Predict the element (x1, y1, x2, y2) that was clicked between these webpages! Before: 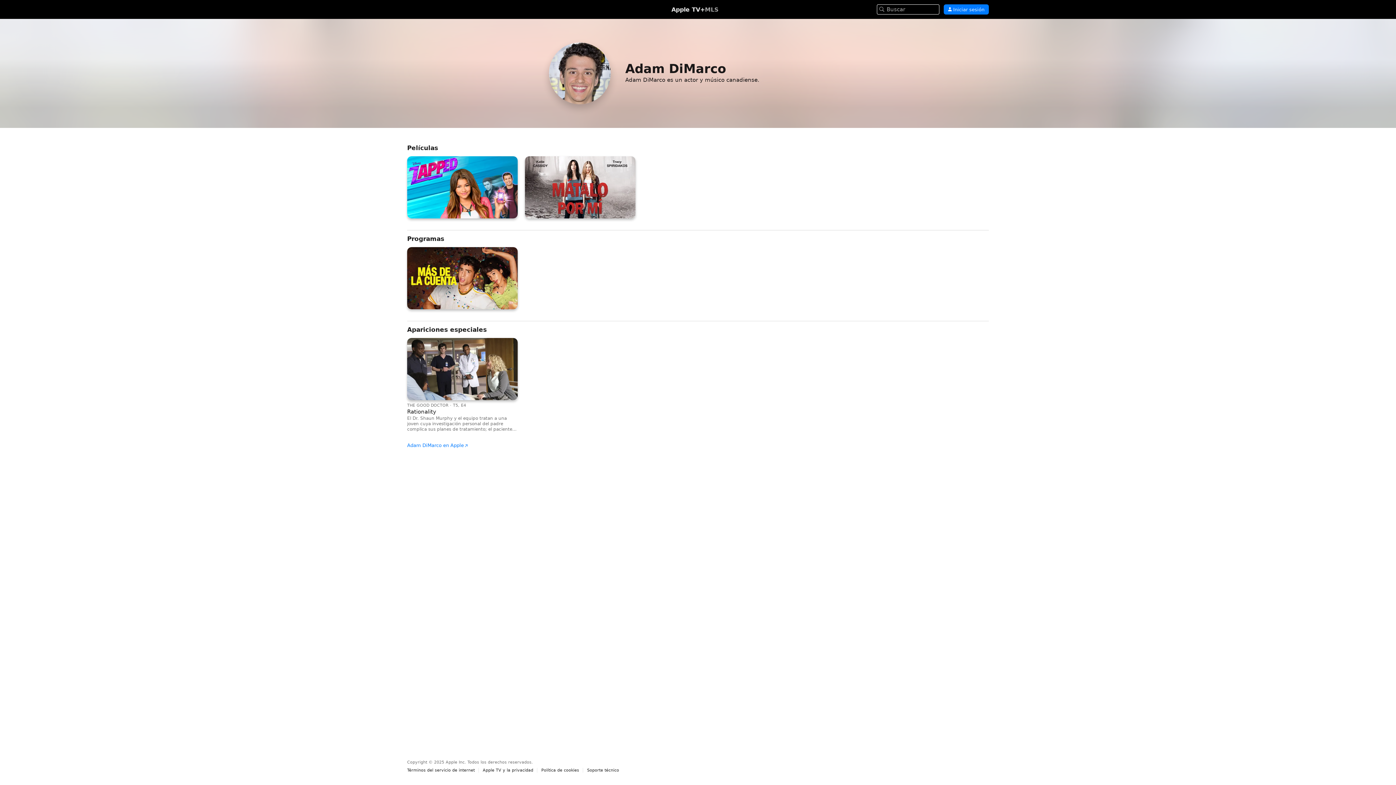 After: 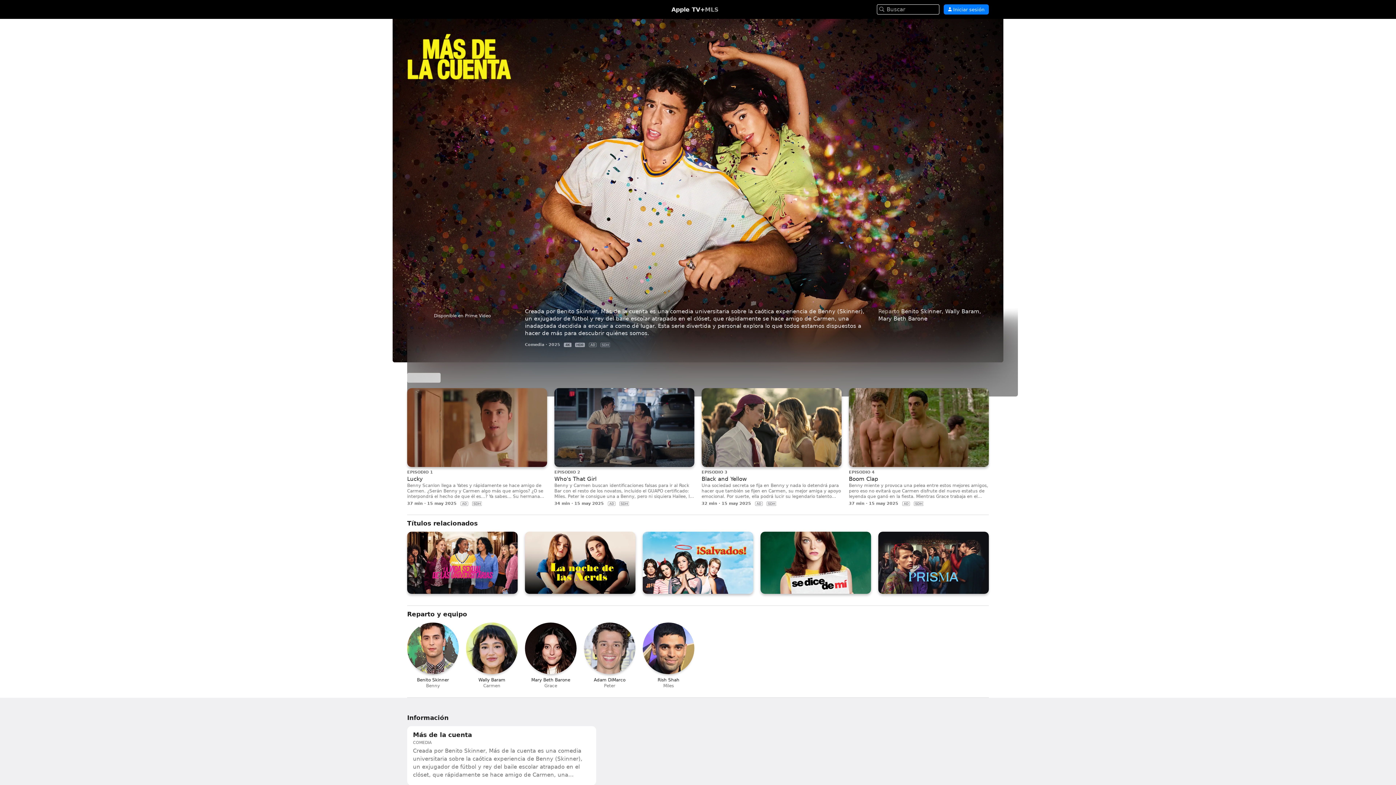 Action: label: Más de la cuenta bbox: (407, 247, 517, 309)